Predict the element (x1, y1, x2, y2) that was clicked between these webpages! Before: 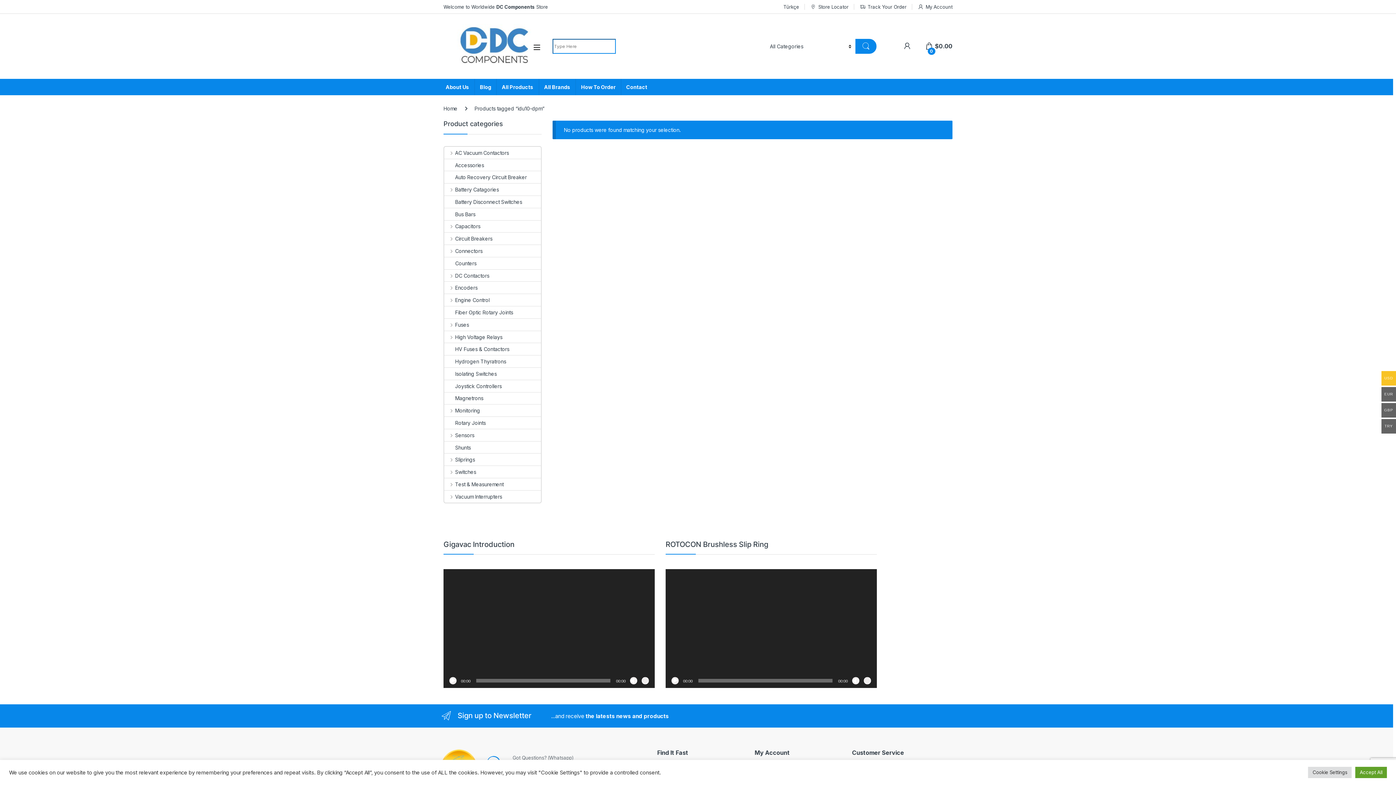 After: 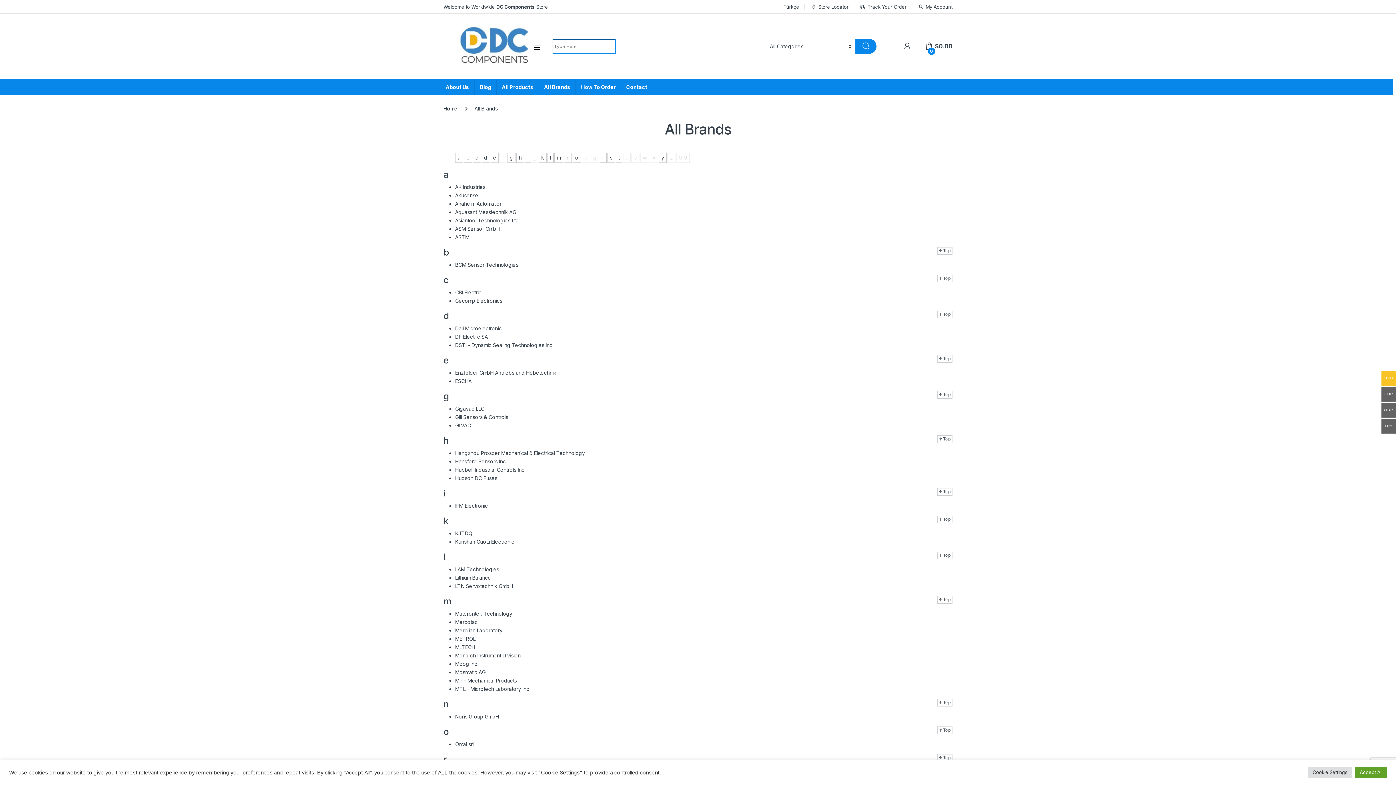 Action: label: All Brands bbox: (538, 78, 575, 95)